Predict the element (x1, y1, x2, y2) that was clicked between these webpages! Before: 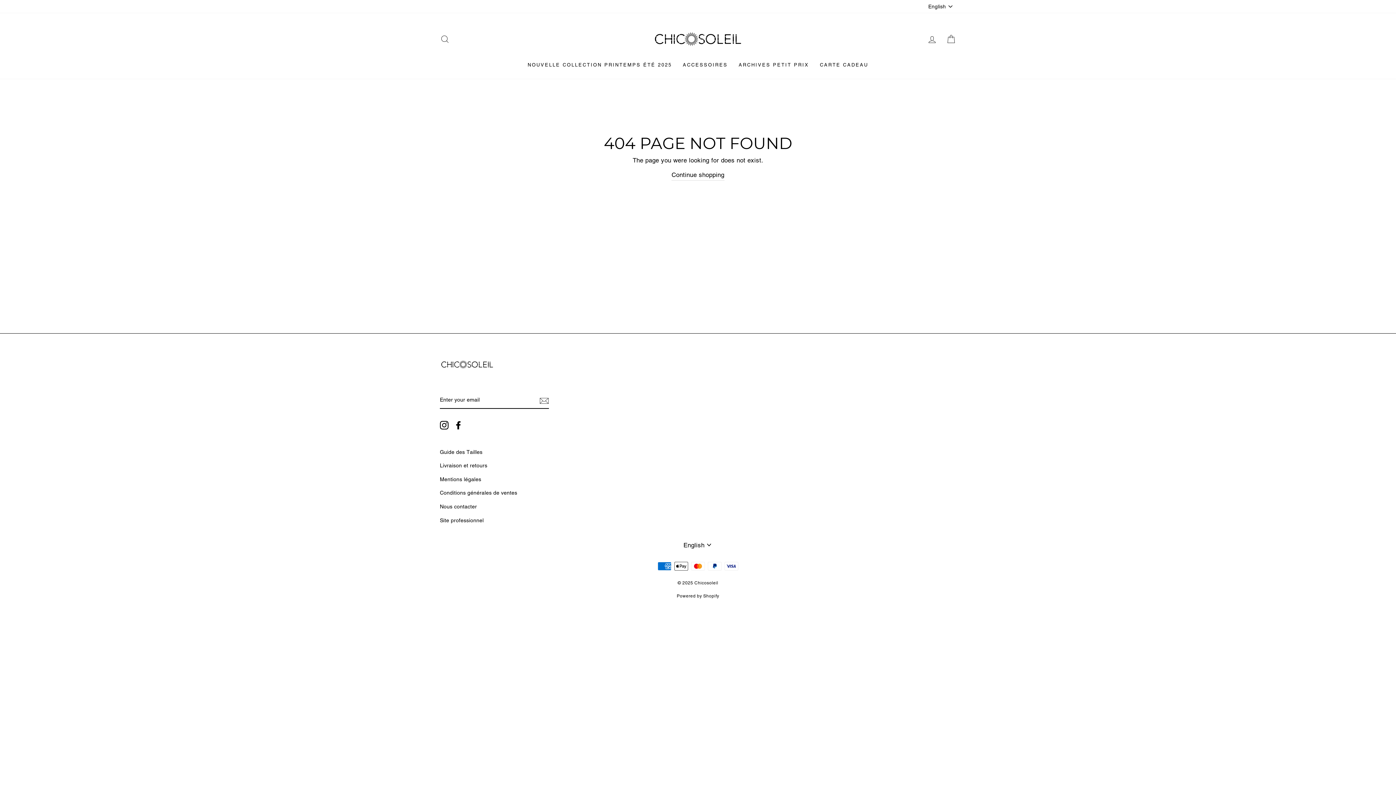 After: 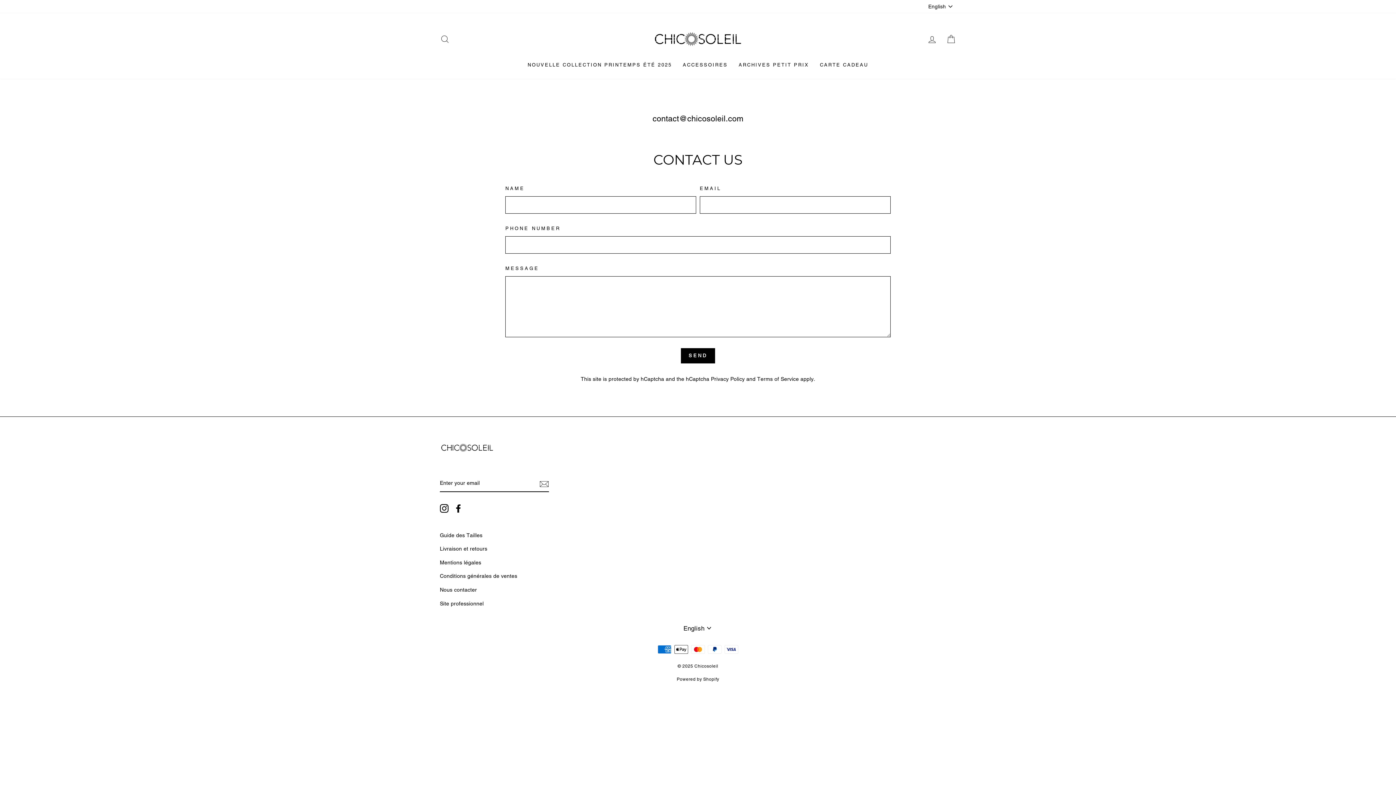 Action: label: Nous contacter bbox: (440, 500, 477, 513)